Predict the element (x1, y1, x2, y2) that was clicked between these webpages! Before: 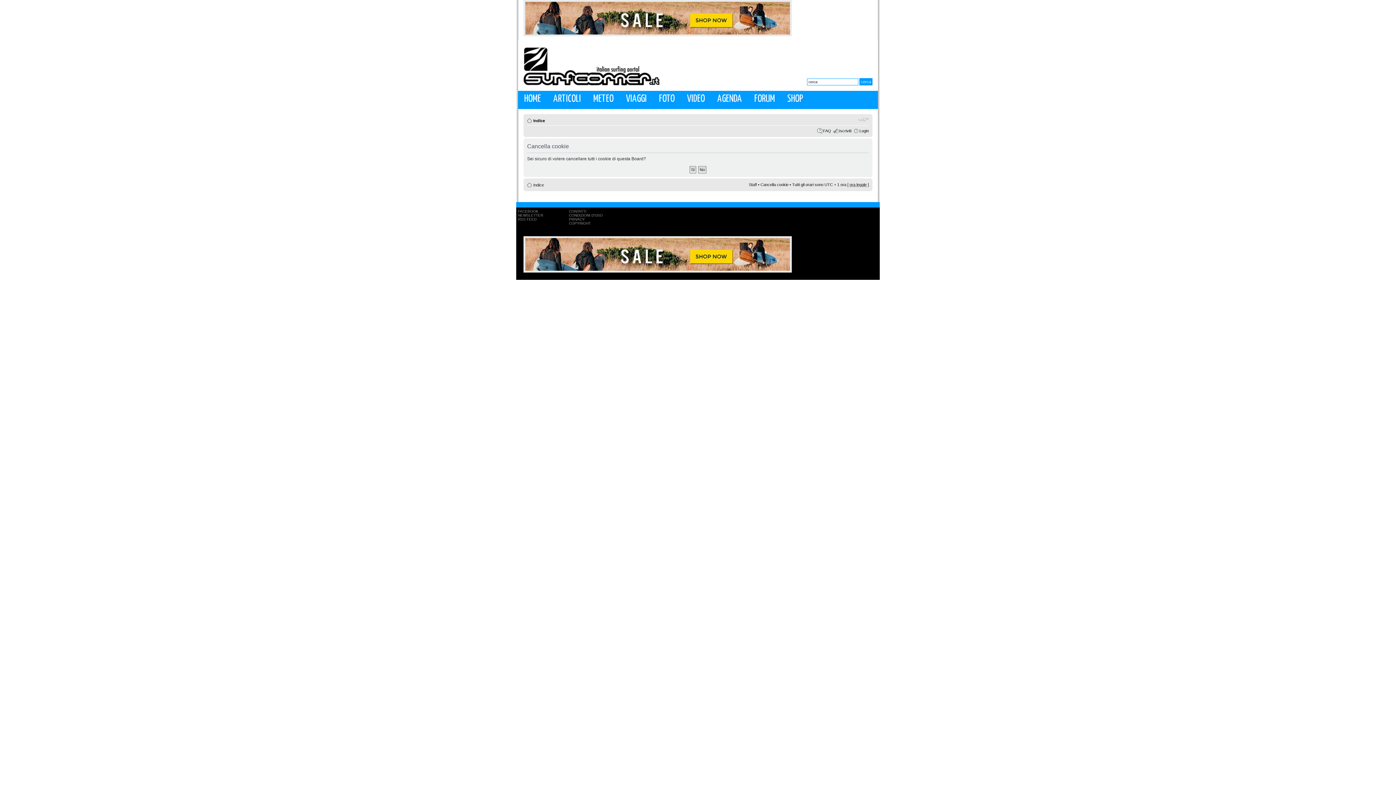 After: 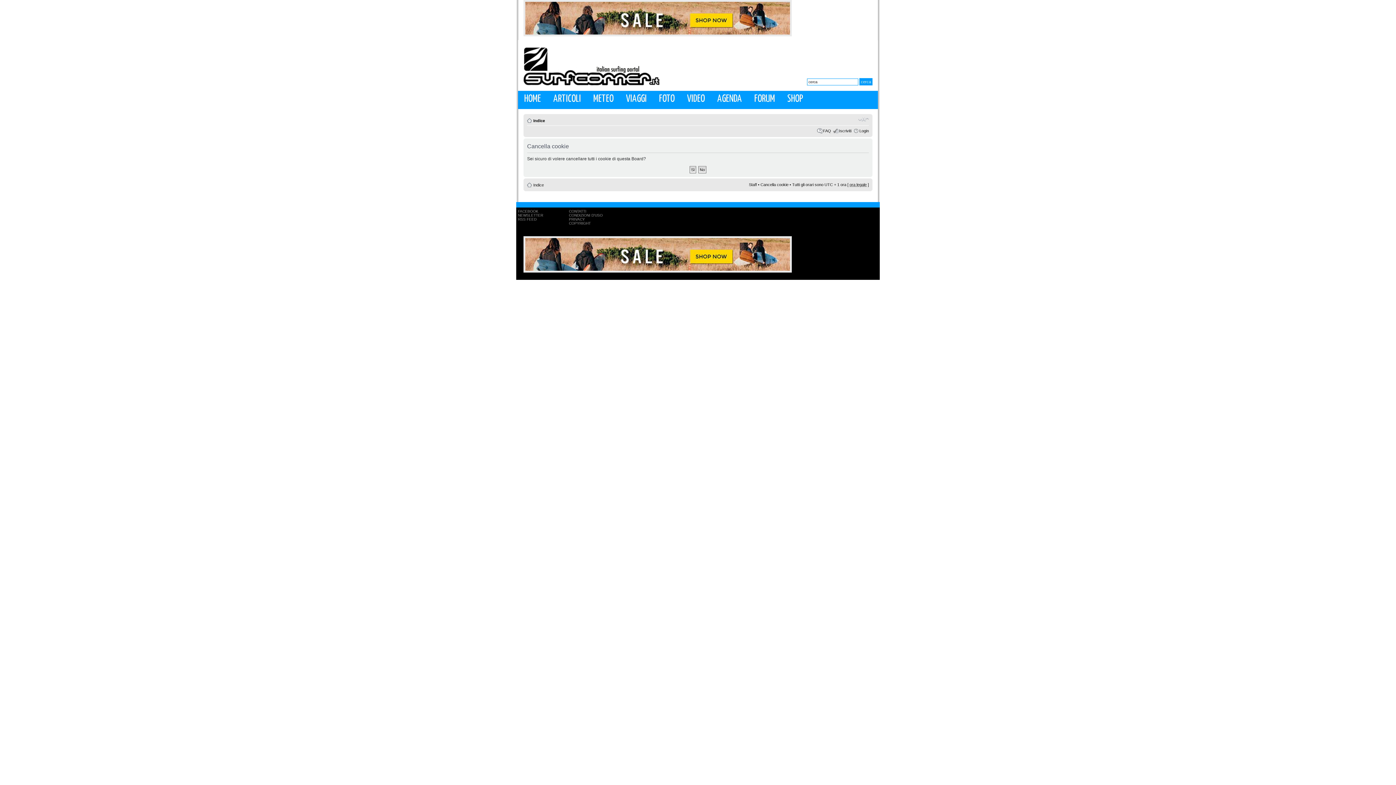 Action: bbox: (525, 31, 790, 35)